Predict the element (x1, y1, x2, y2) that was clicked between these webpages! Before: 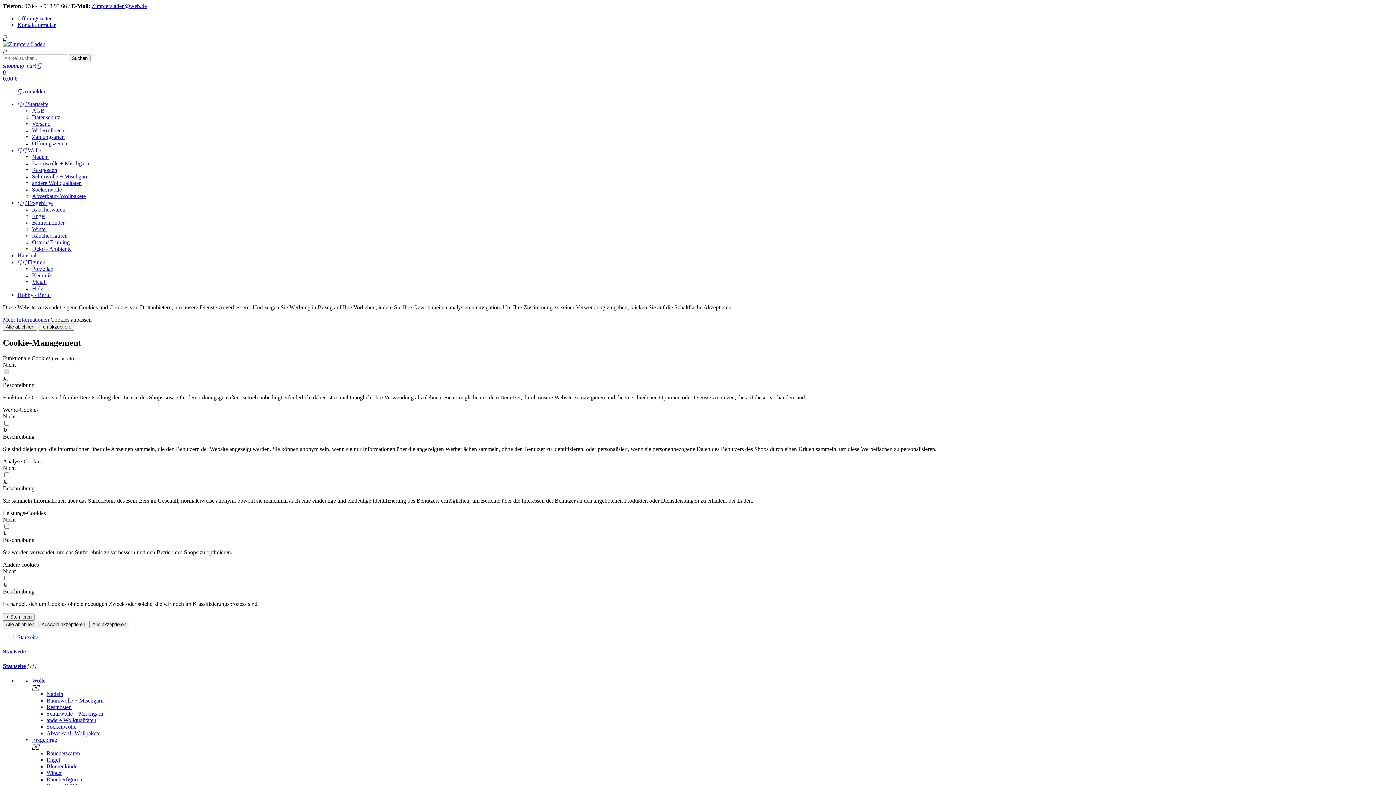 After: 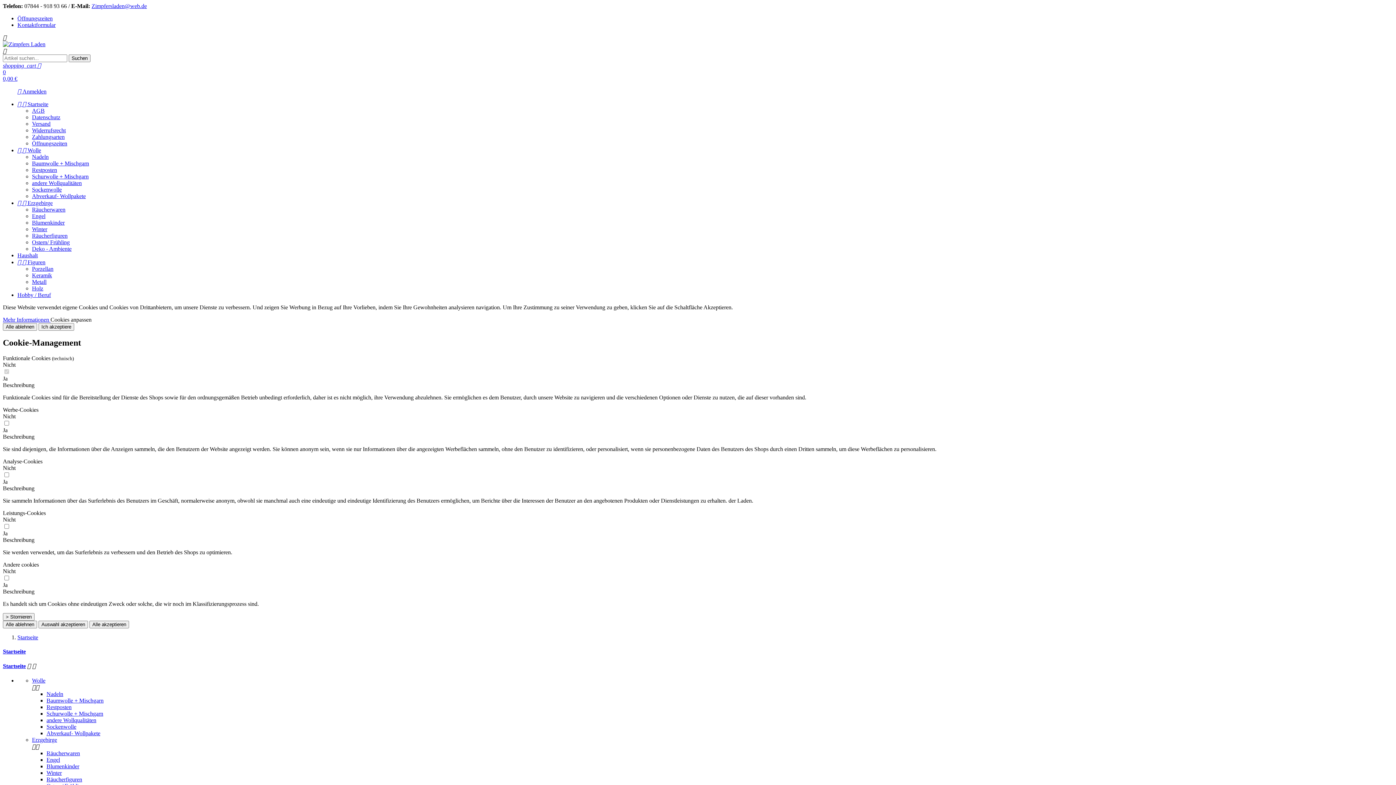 Action: label: Beschreibung bbox: (2, 588, 1393, 595)